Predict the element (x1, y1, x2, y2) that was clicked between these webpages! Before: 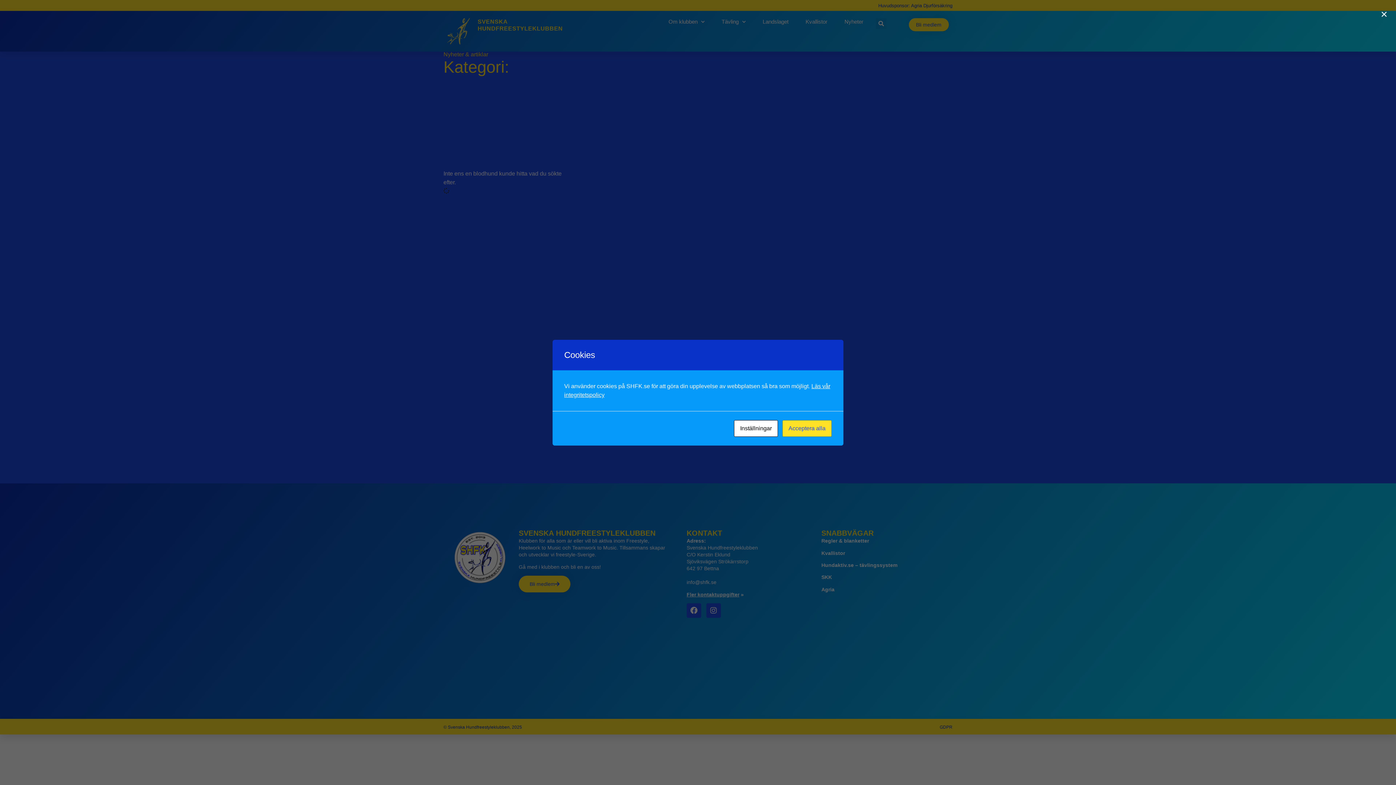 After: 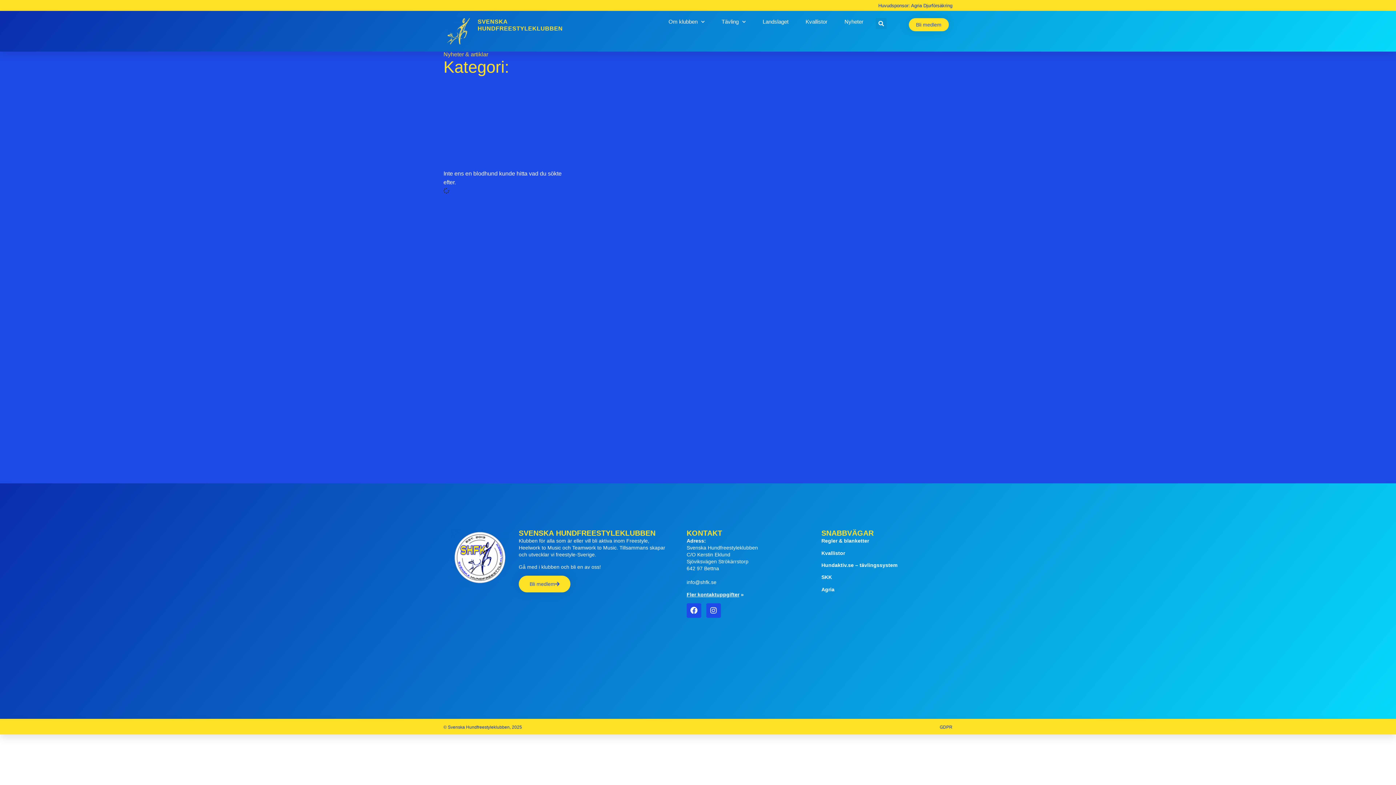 Action: bbox: (782, 420, 832, 436) label: Acceptera alla